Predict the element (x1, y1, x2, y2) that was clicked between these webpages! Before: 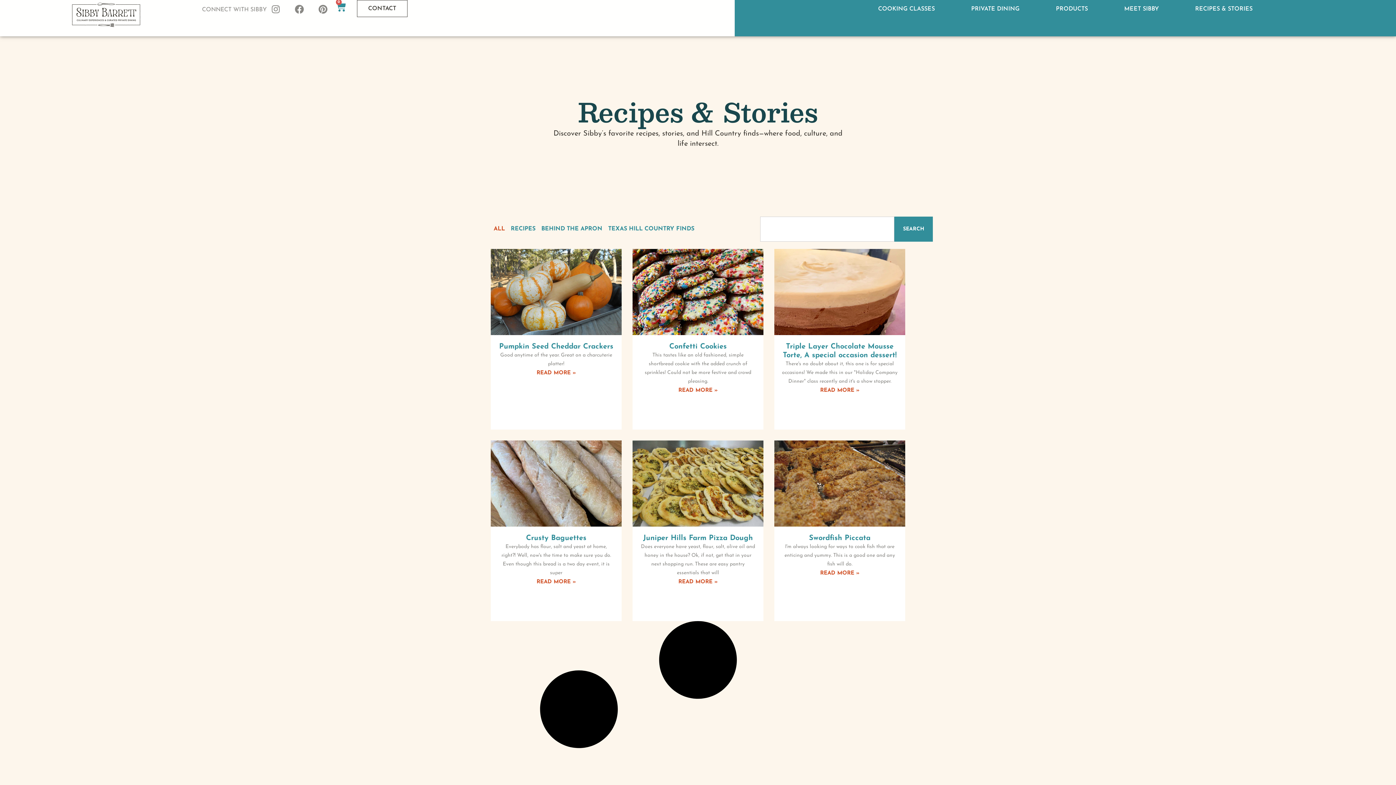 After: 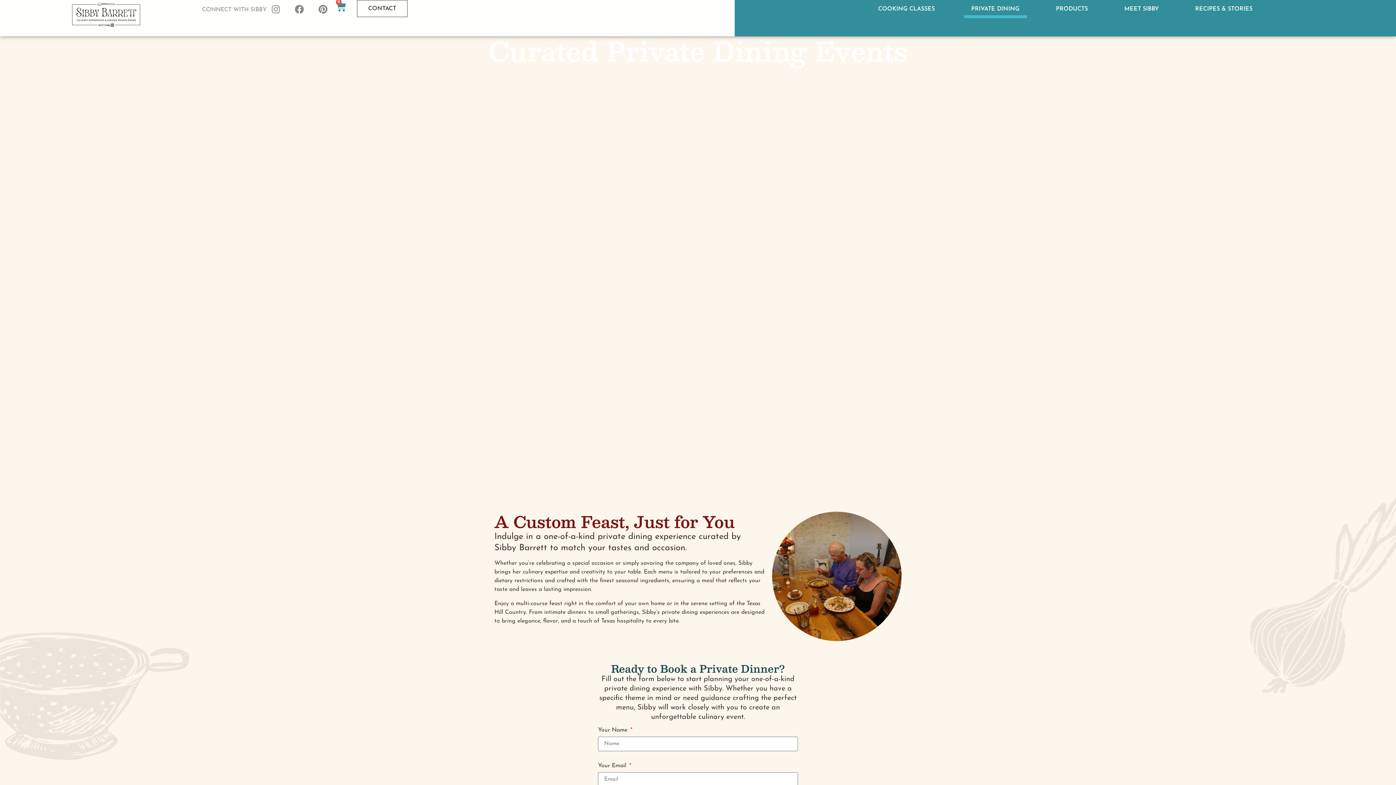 Action: label: PRIVATE DINING bbox: (964, 0, 1027, 18)